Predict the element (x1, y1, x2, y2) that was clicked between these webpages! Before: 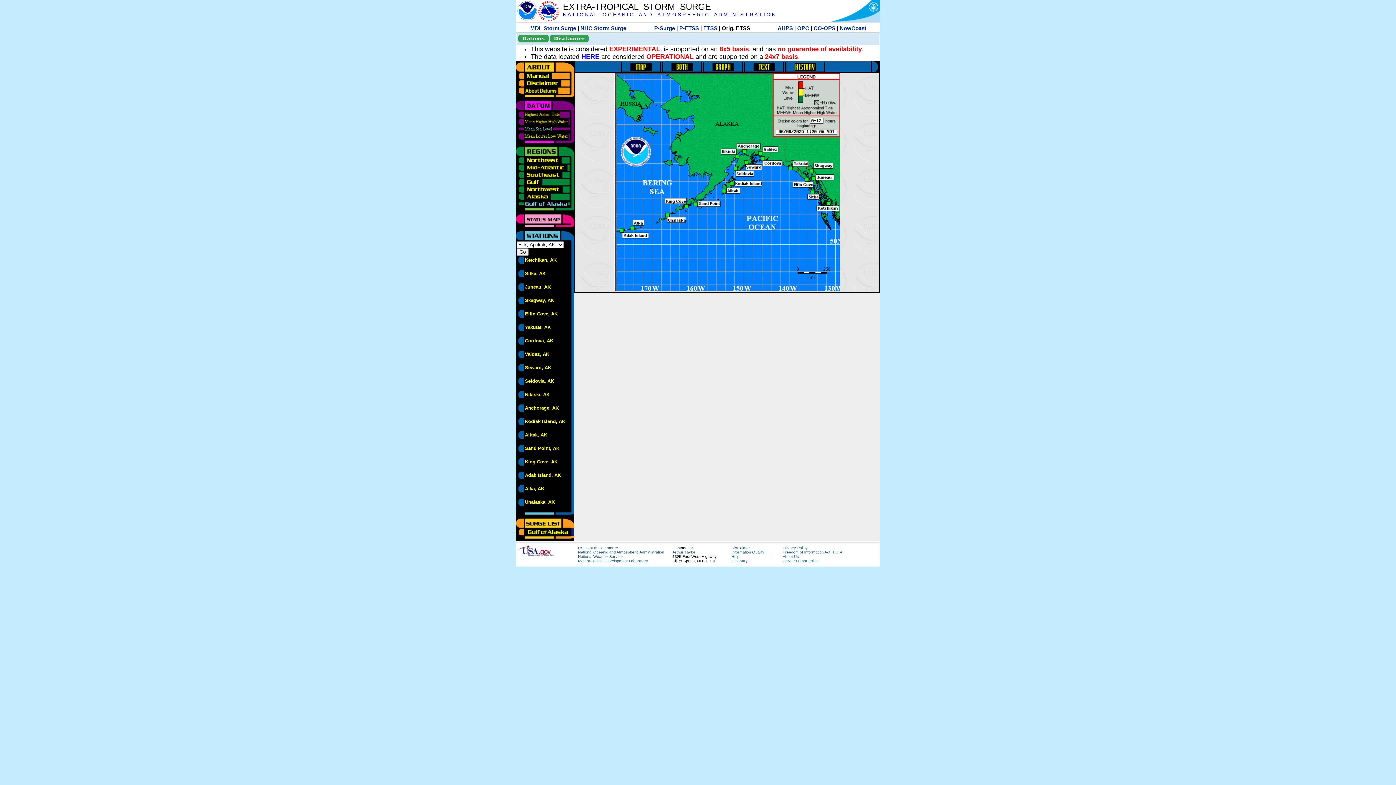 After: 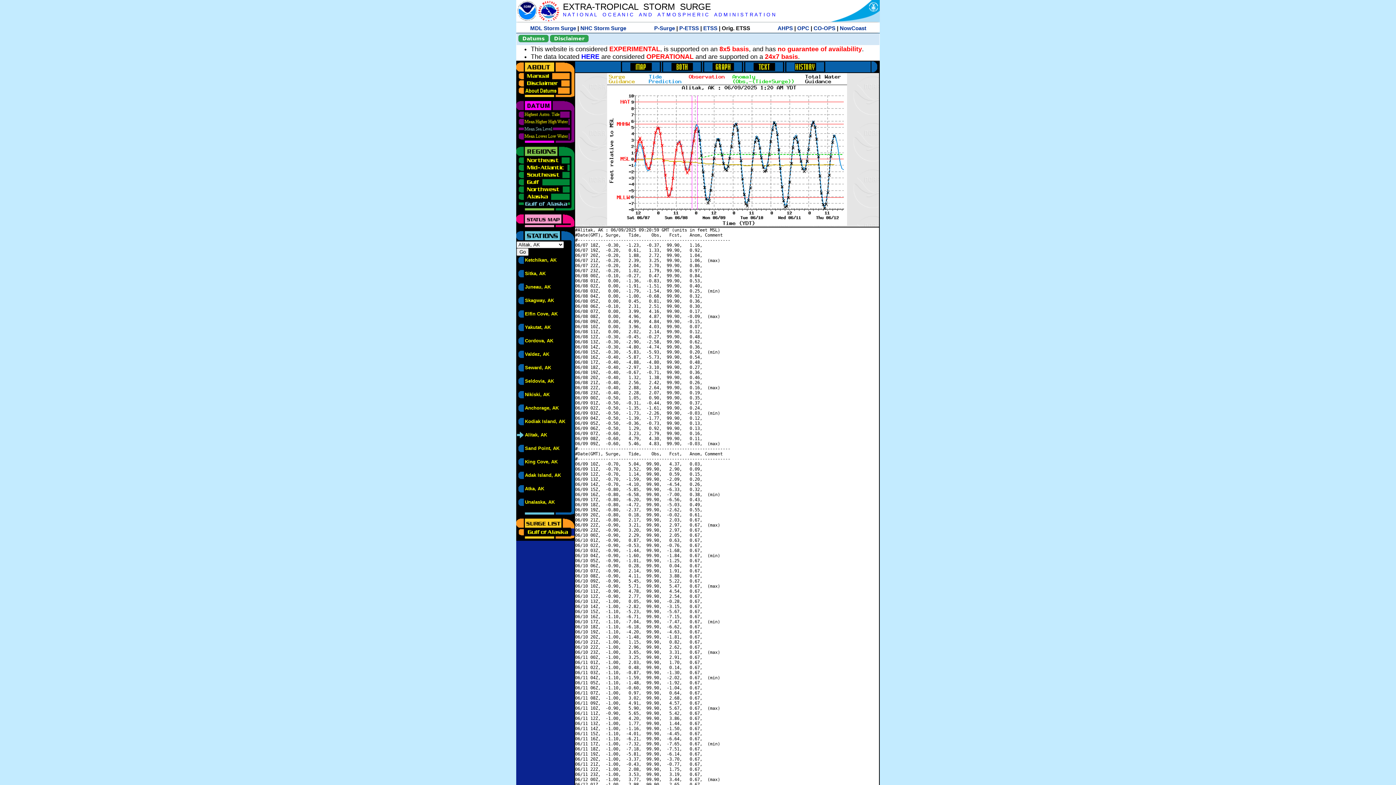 Action: label: Alitak, AK bbox: (525, 432, 547, 437)